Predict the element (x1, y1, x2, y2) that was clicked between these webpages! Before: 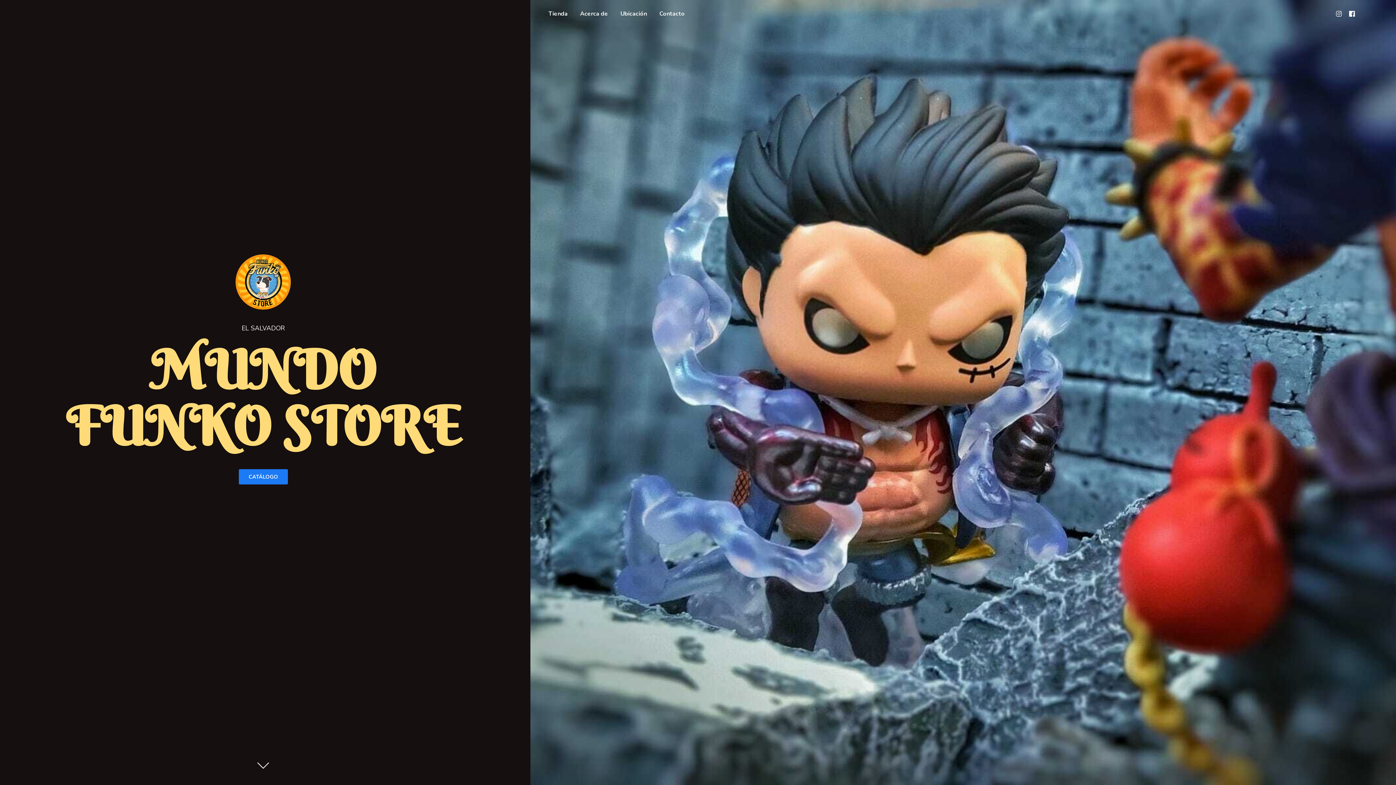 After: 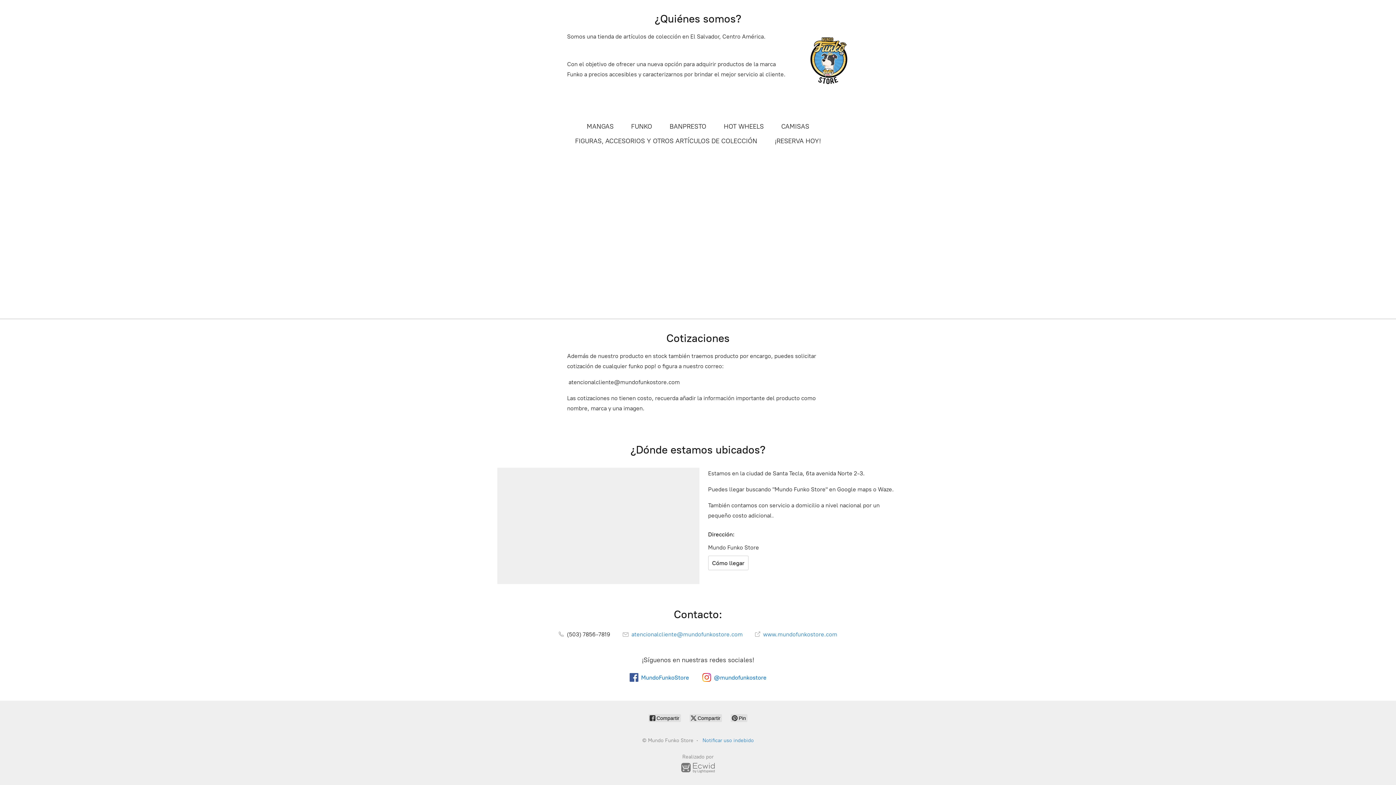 Action: bbox: (574, 8, 613, 18) label: Acerca de